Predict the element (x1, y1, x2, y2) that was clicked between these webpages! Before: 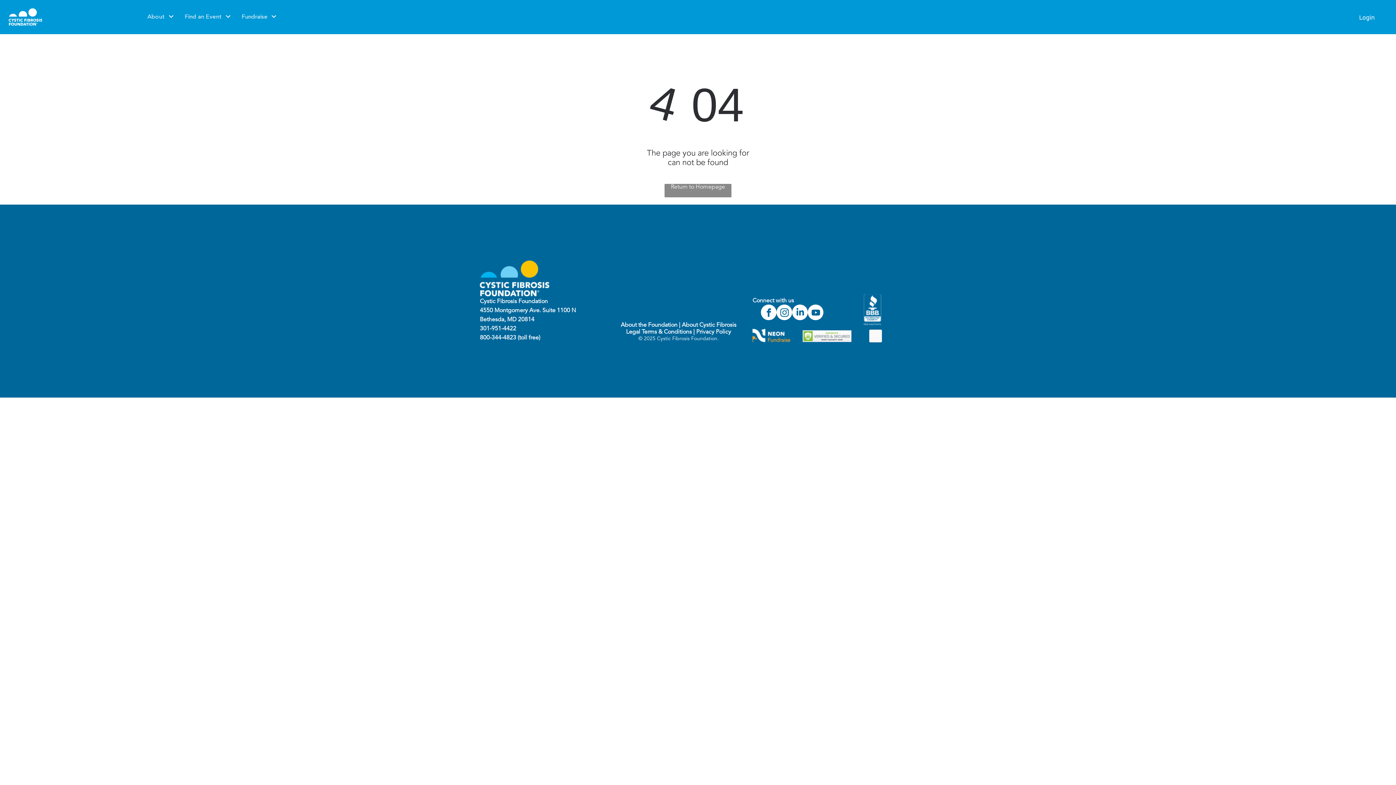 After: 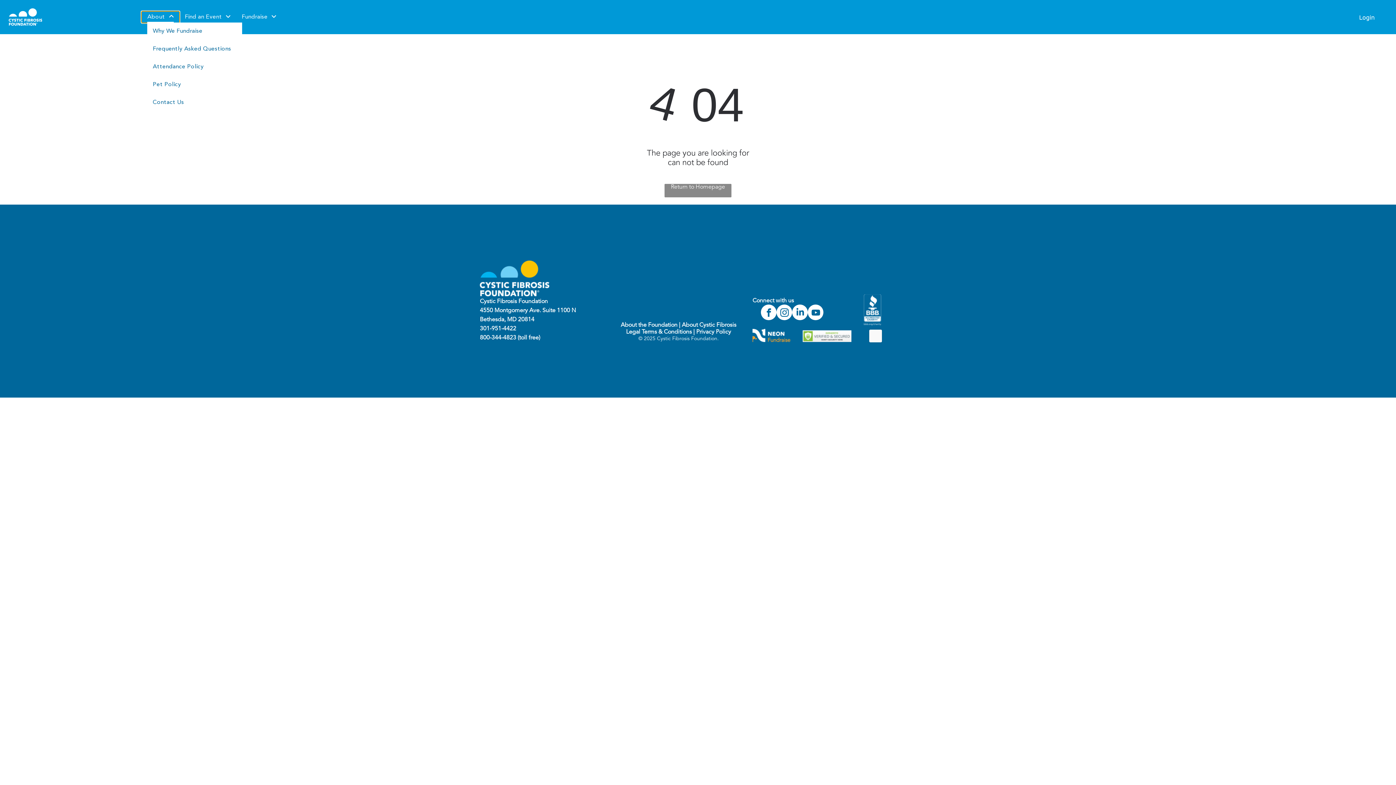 Action: label: About bbox: (141, 11, 179, 22)